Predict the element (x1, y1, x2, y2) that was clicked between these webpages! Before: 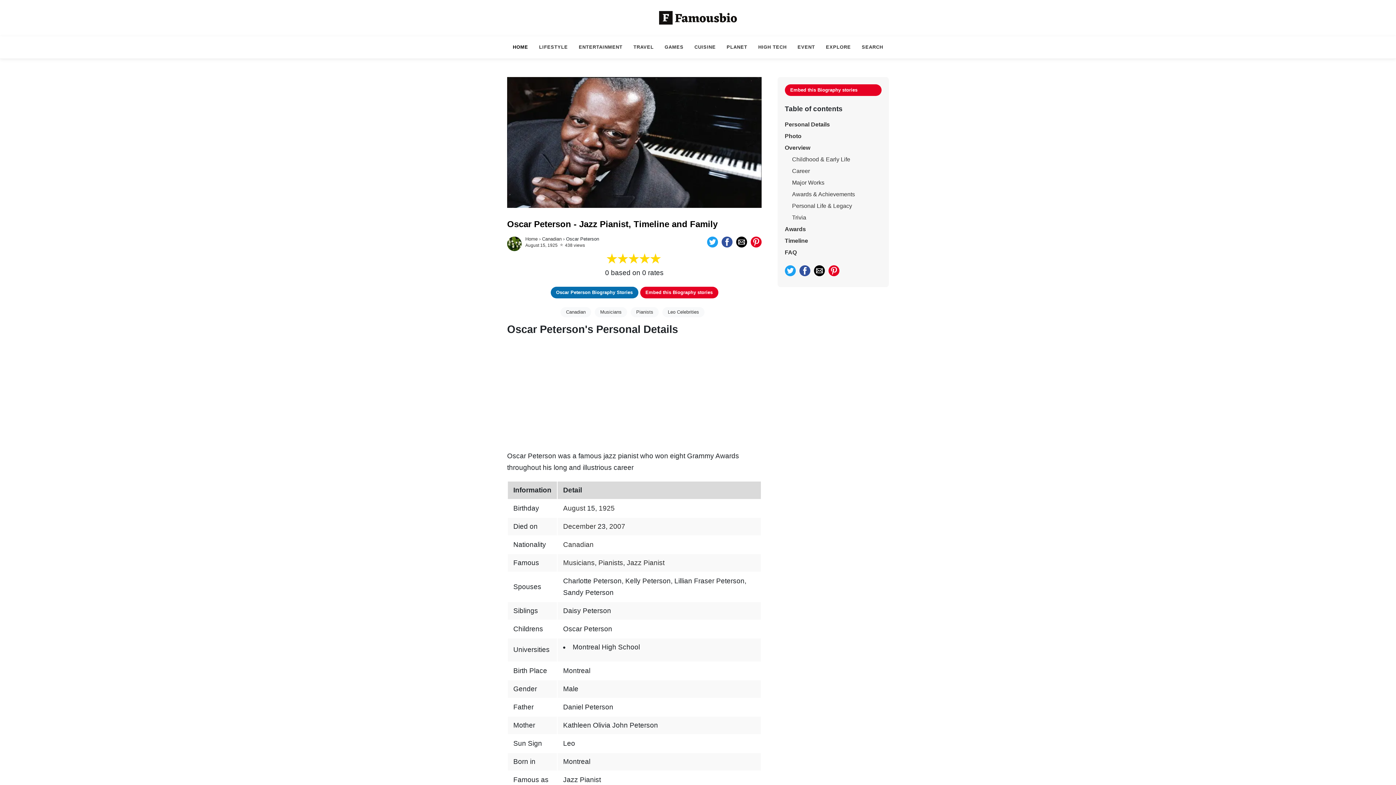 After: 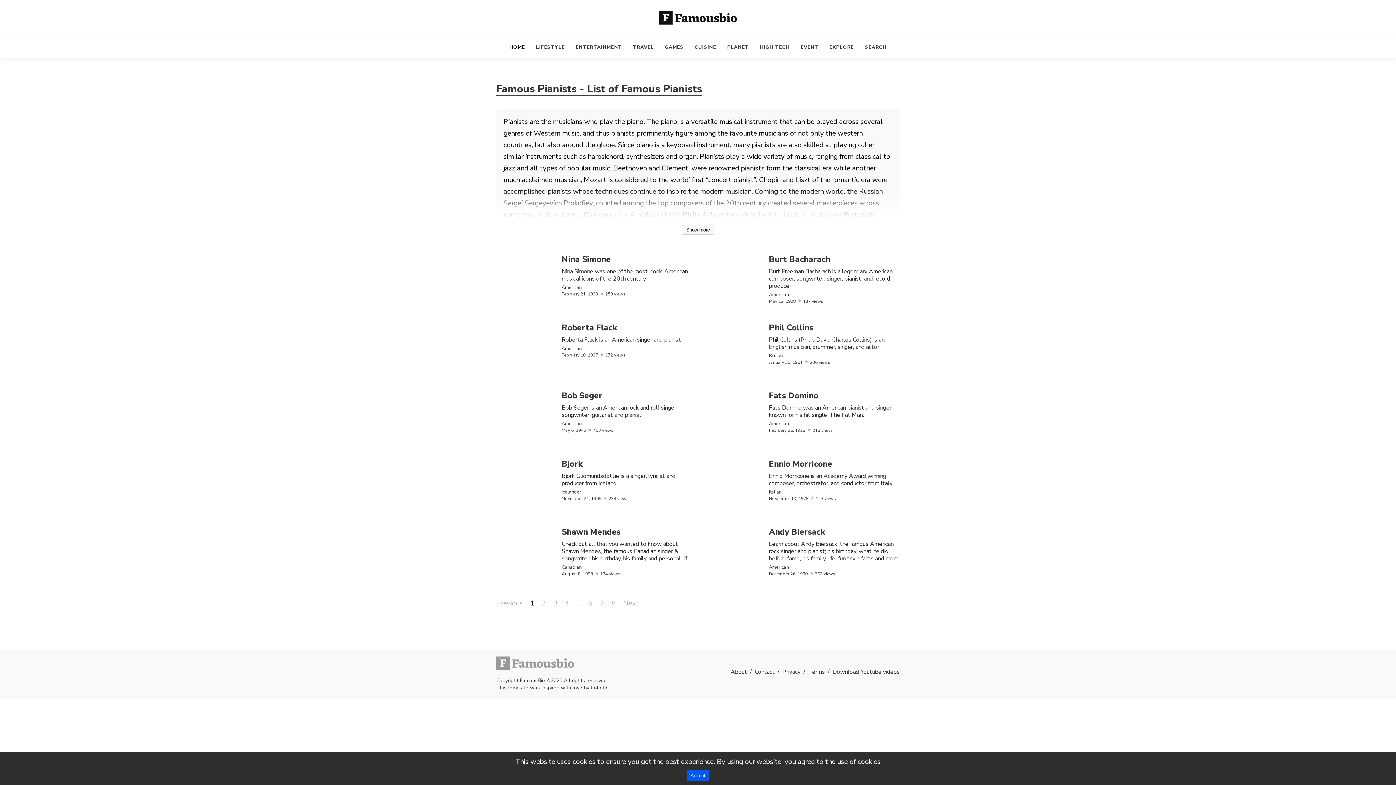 Action: bbox: (630, 307, 658, 317) label: Pianists